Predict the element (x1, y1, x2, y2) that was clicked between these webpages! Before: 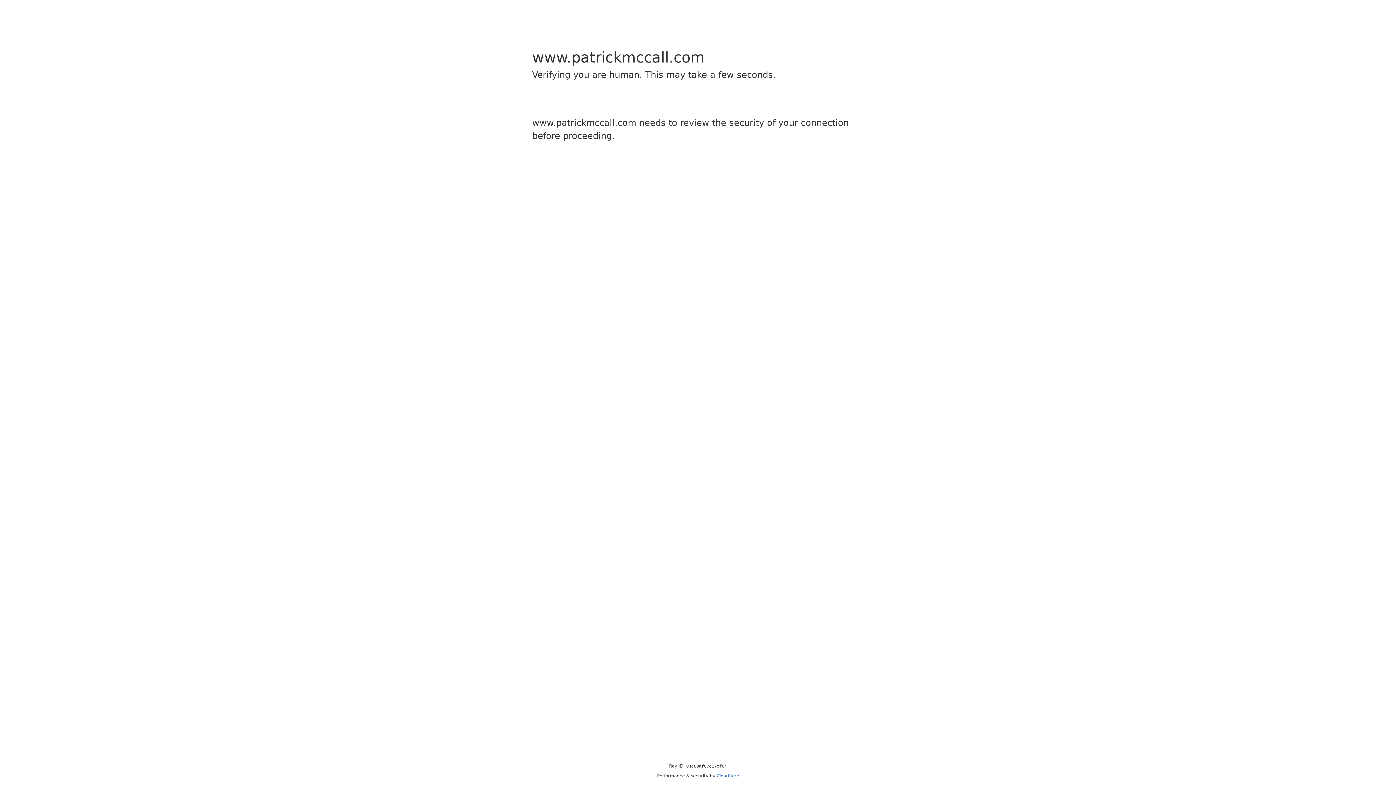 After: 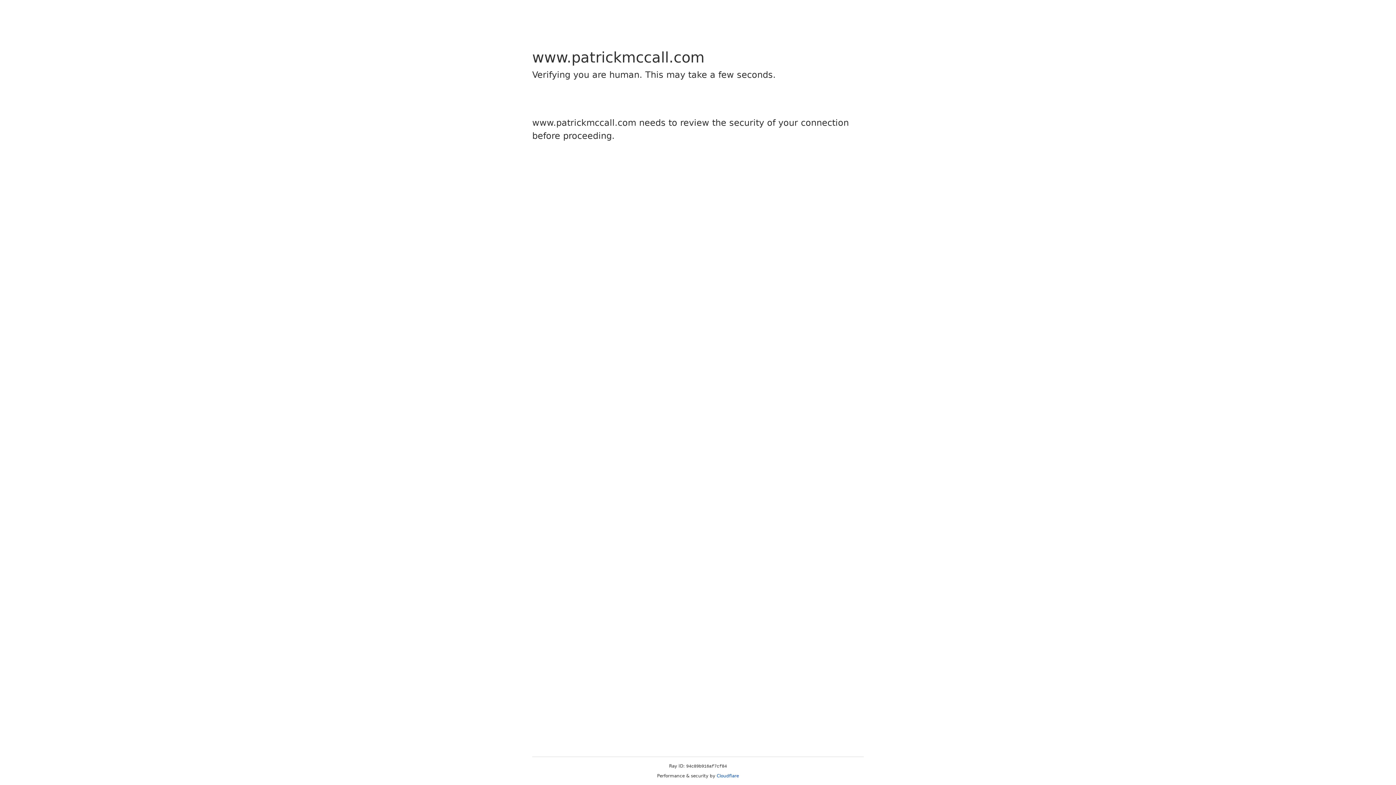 Action: label: Cloudflare bbox: (716, 773, 739, 778)